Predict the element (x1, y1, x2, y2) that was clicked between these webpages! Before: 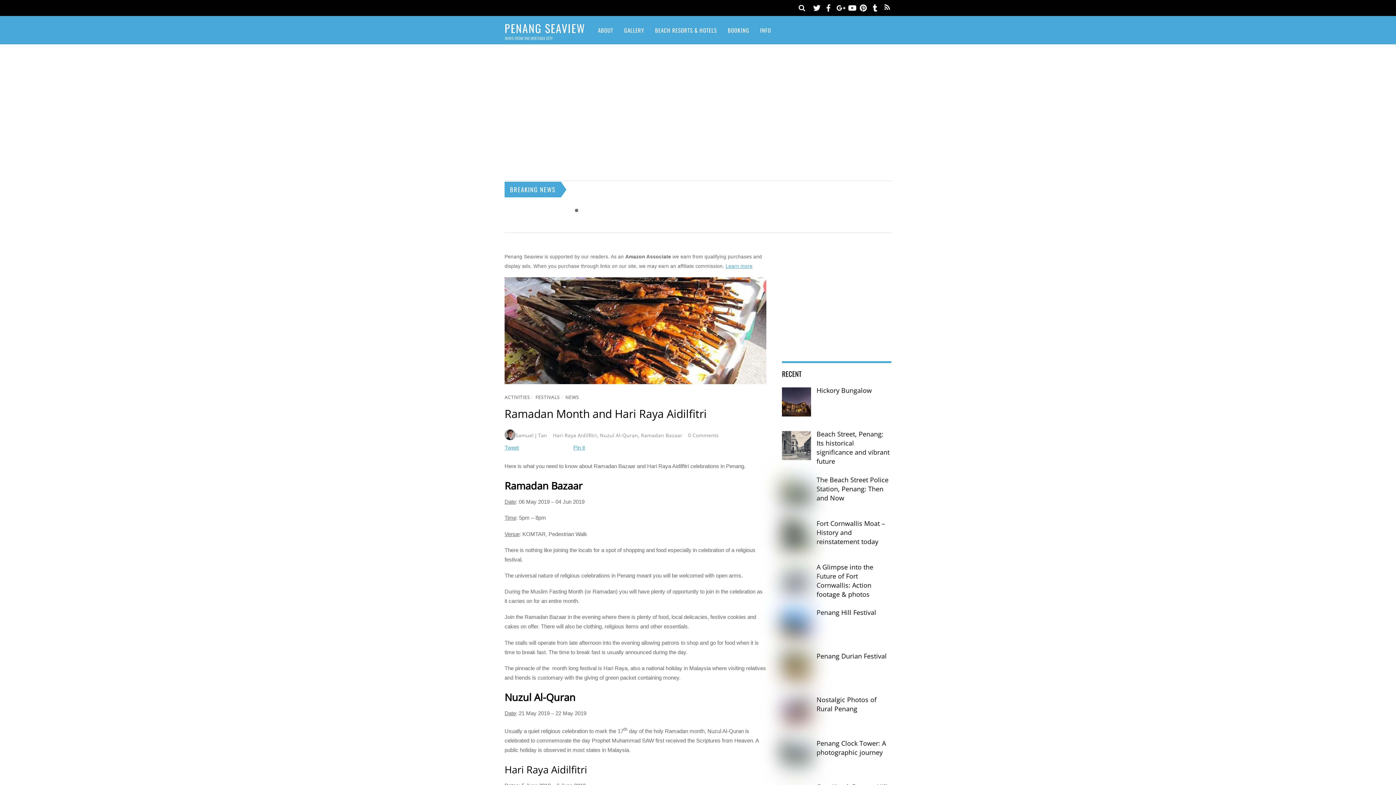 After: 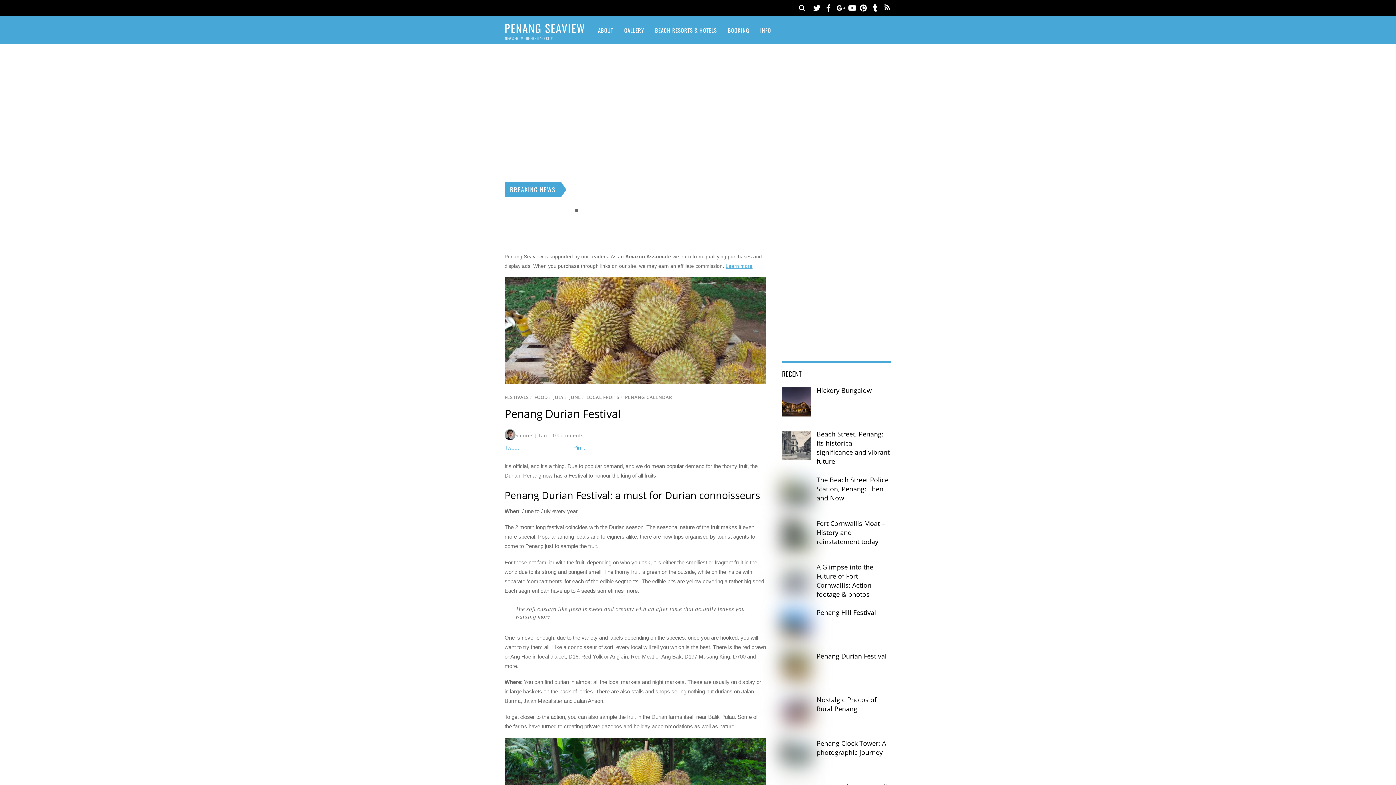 Action: label: Penang Durian Festival bbox: (782, 652, 891, 661)